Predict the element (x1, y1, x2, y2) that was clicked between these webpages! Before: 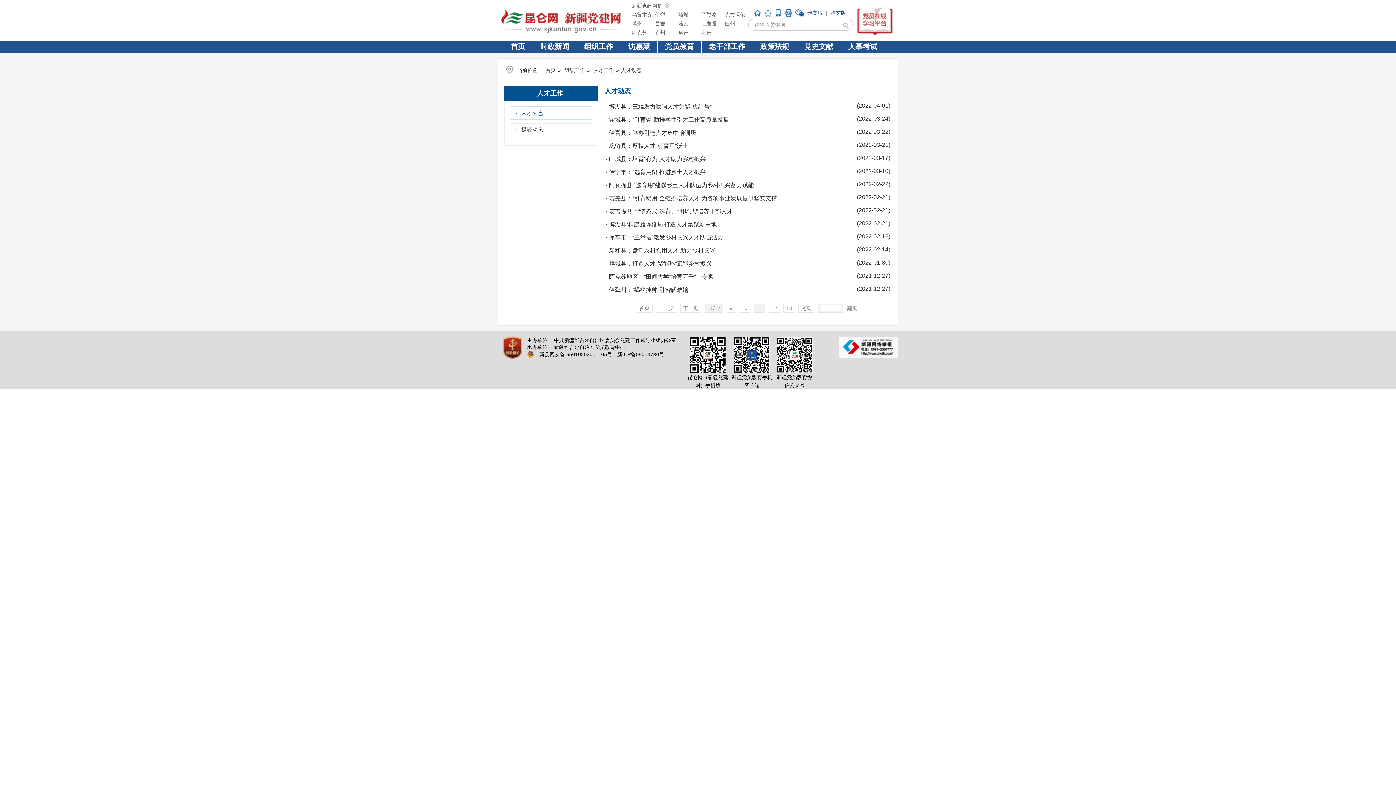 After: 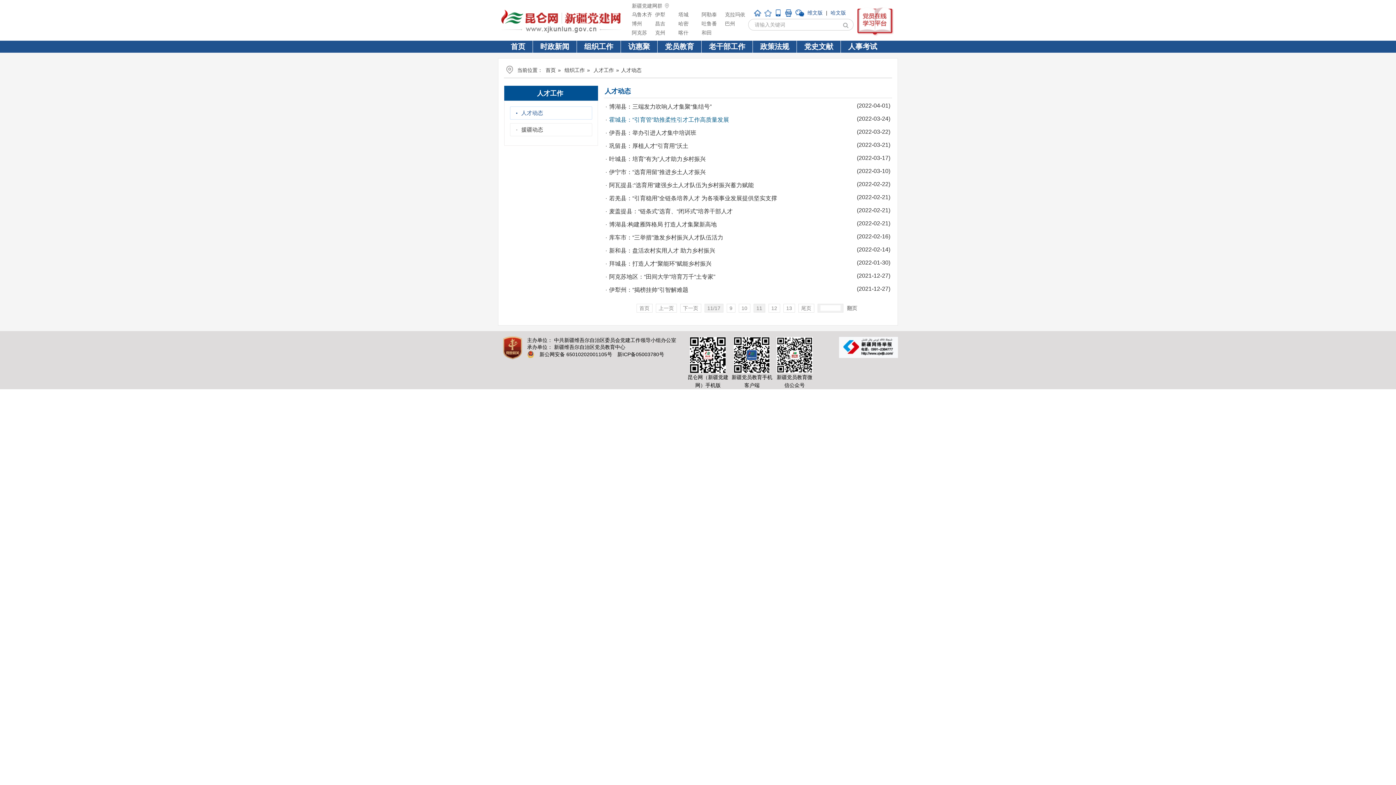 Action: bbox: (605, 113, 890, 126) label: 霍城县：“引育管”助推柔性引才工作高质量发展